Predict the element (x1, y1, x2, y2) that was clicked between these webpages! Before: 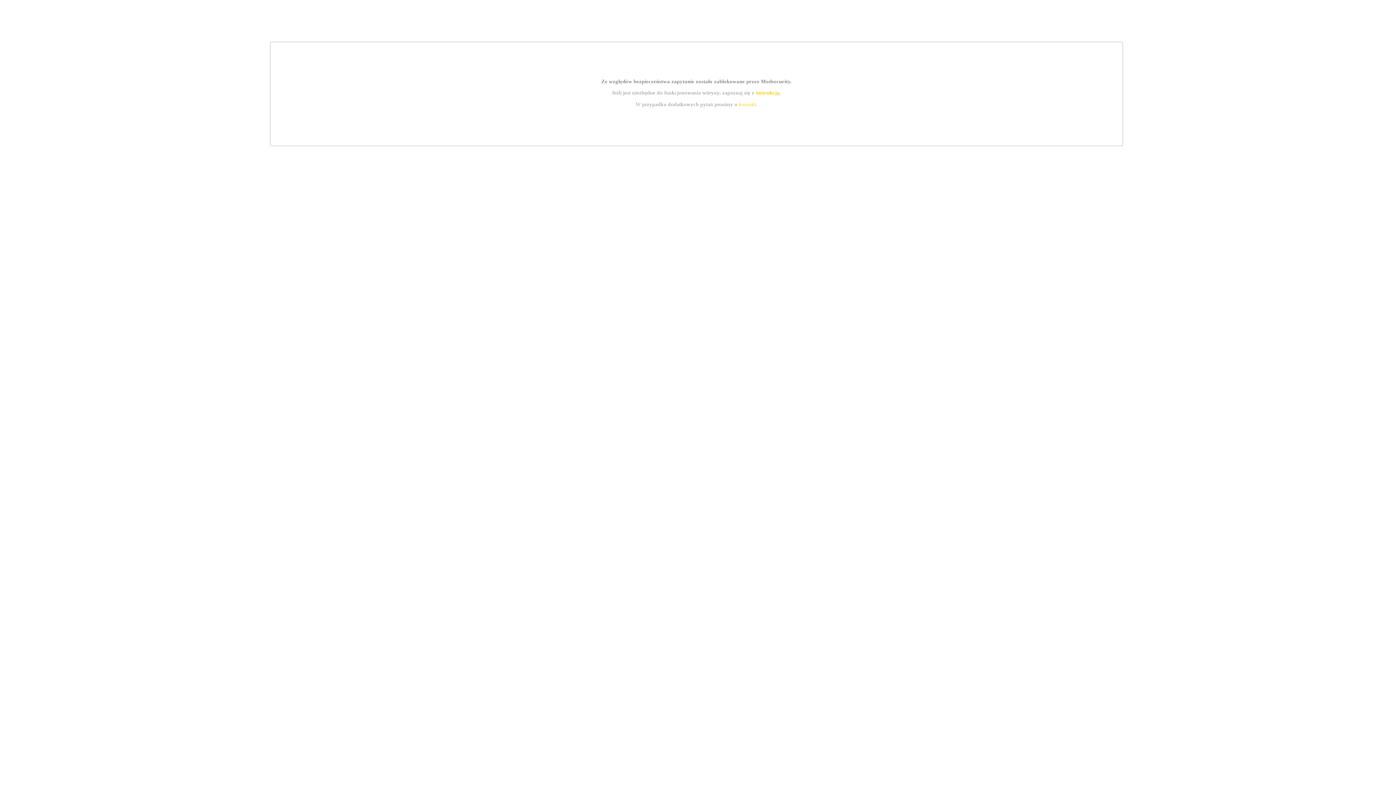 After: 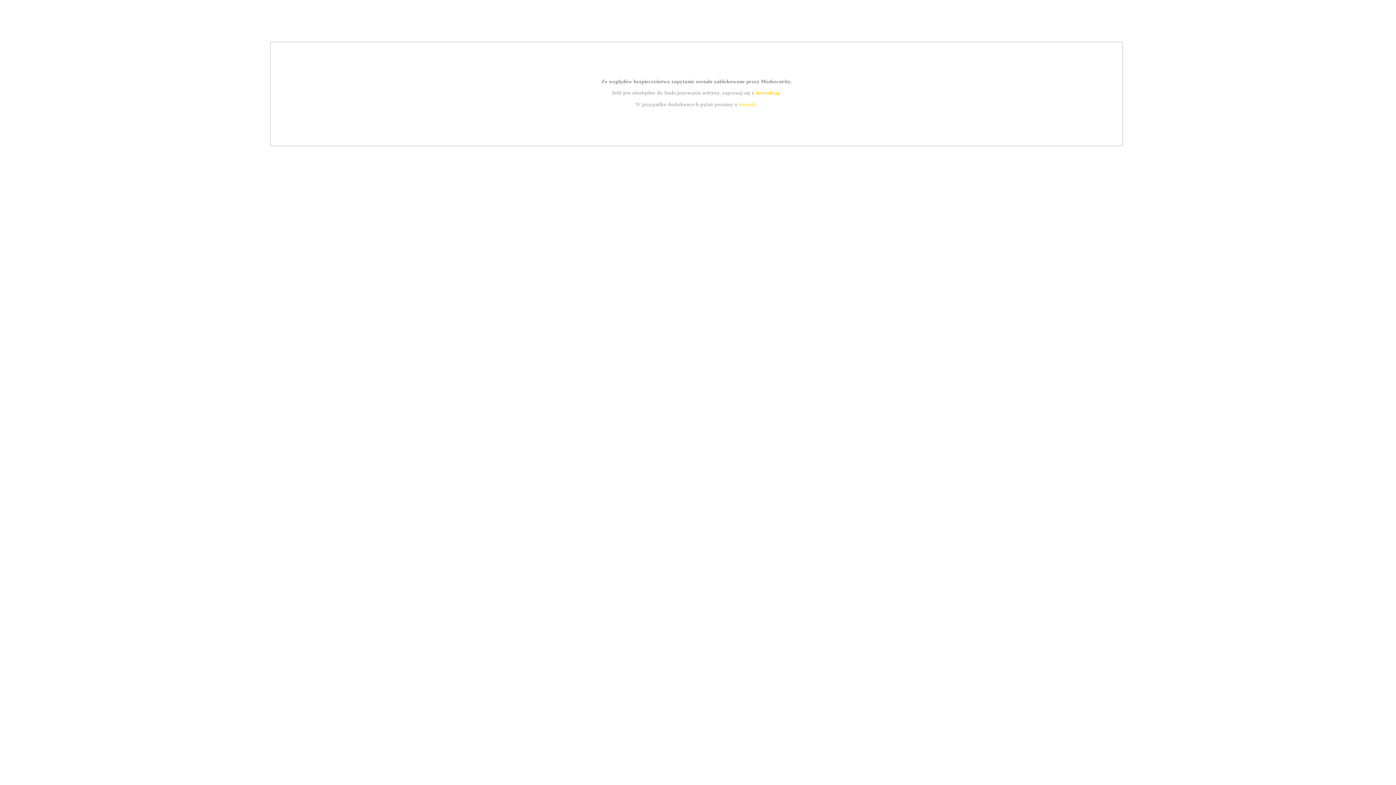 Action: bbox: (739, 101, 756, 107) label: kontakt